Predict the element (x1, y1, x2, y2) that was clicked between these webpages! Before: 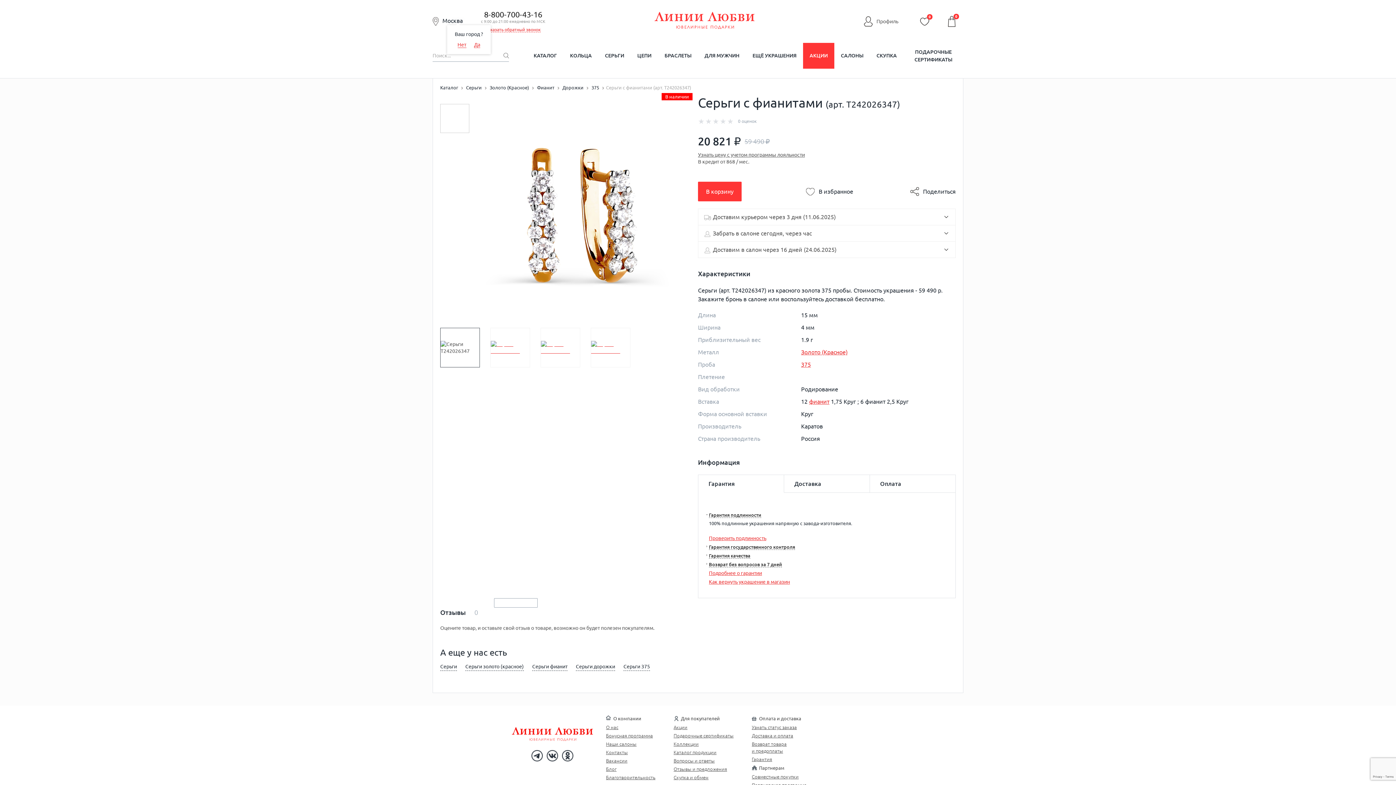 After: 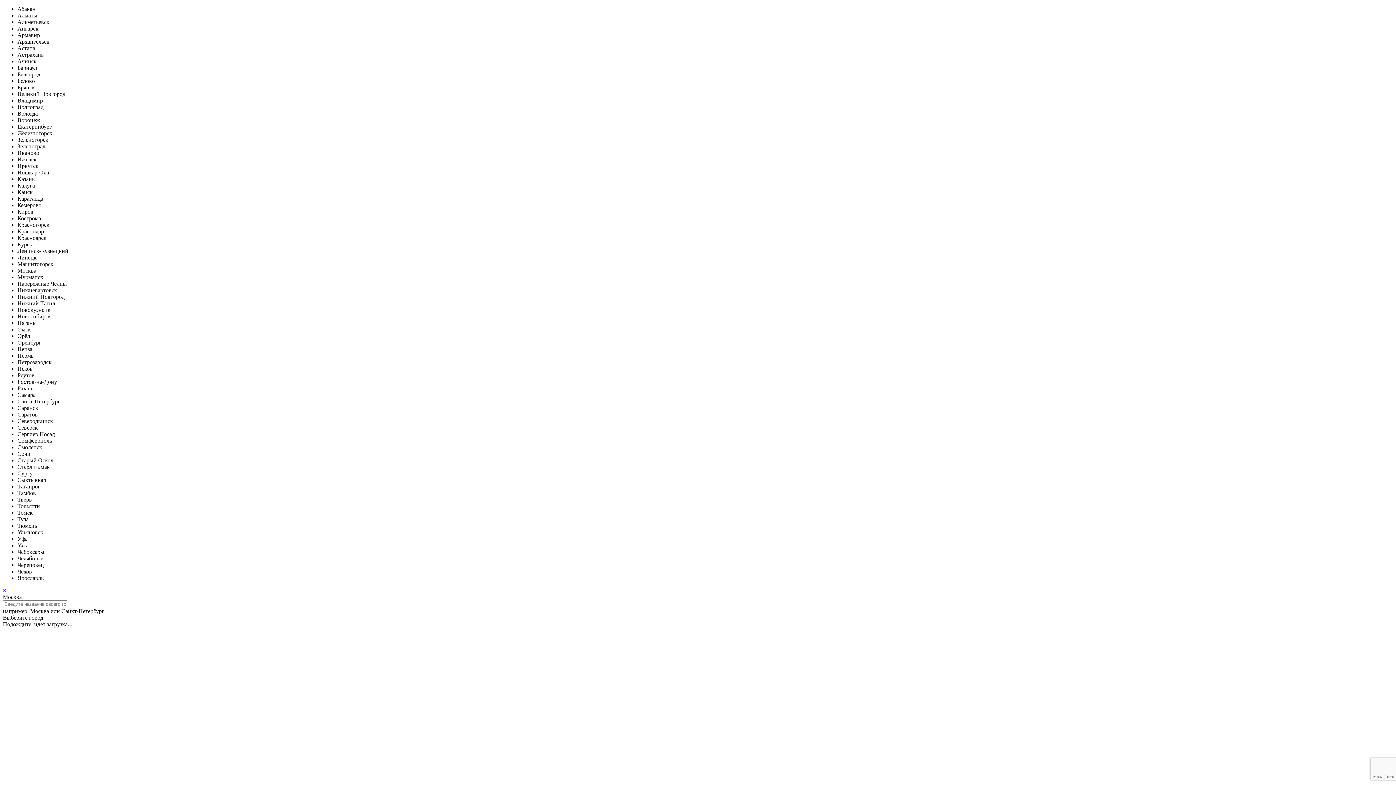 Action: label: ПОДАРОЧНЫЕ СЕРТИФИКАТЫ bbox: (903, 48, 963, 63)